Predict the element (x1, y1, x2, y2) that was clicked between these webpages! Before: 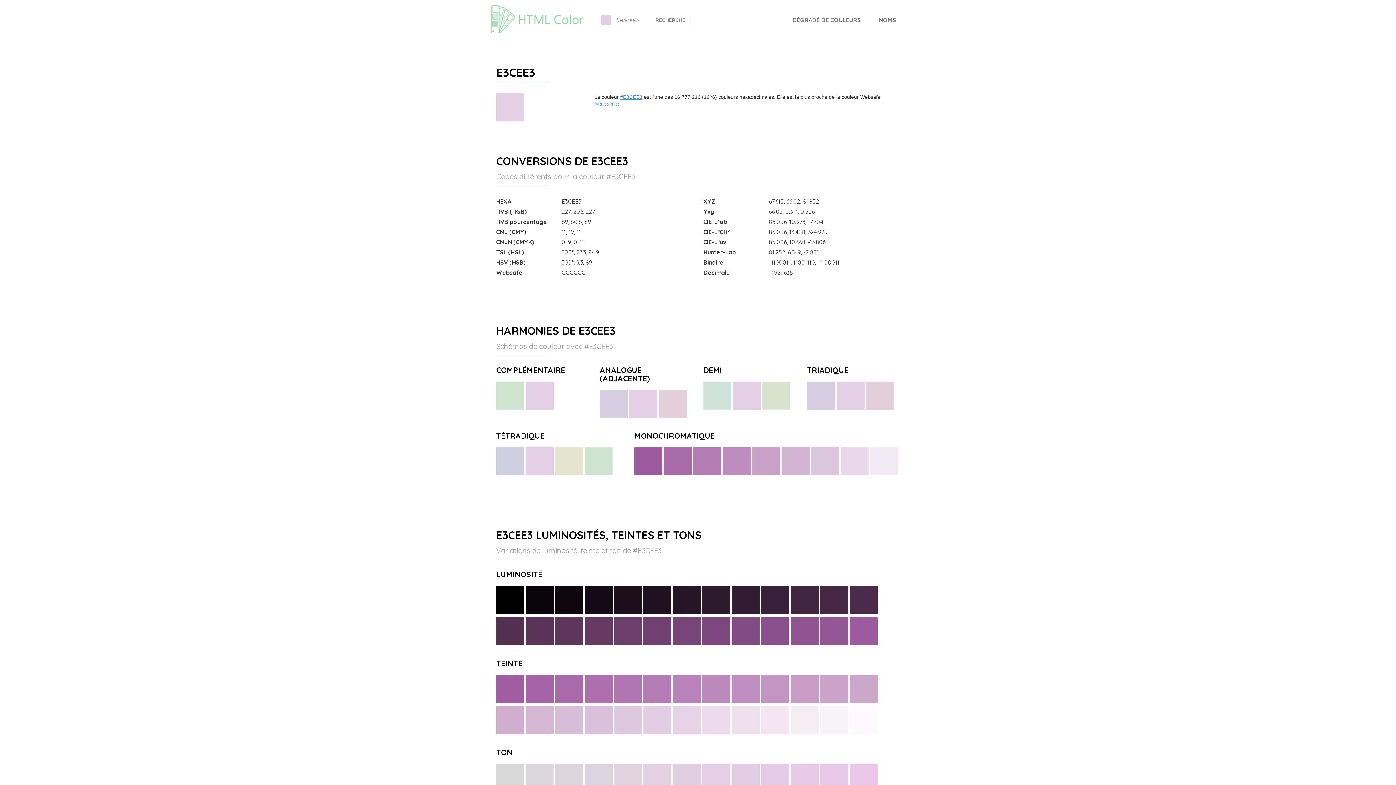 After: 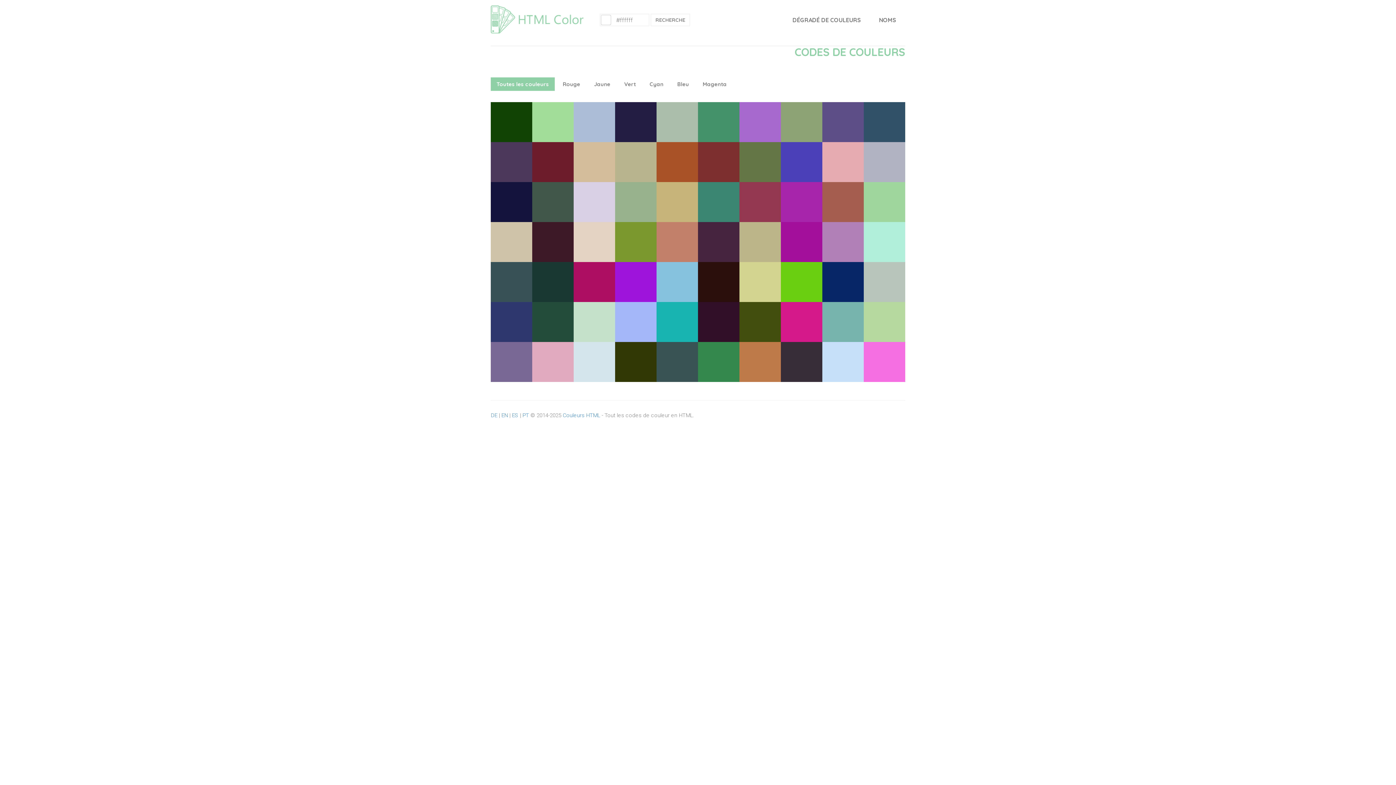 Action: bbox: (485, 0, 589, 18)